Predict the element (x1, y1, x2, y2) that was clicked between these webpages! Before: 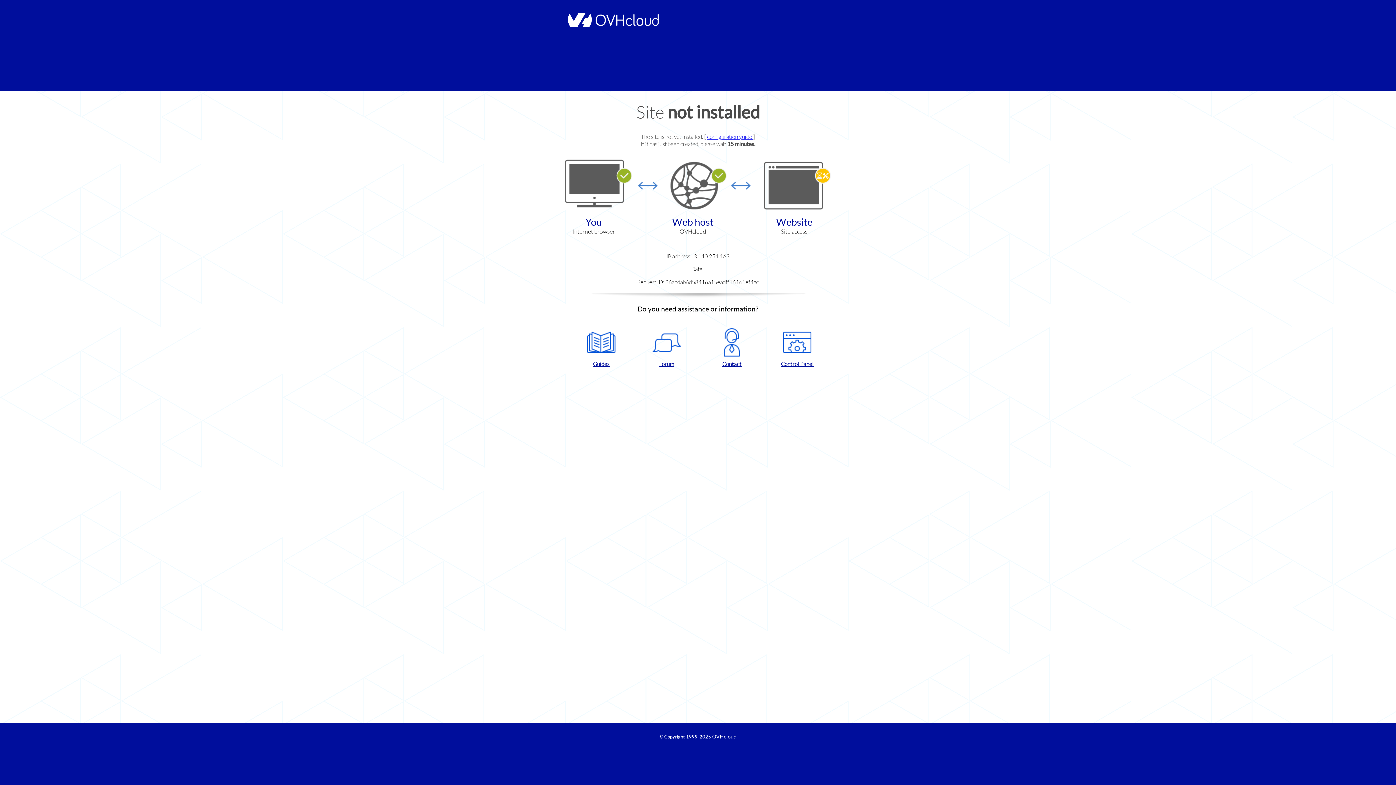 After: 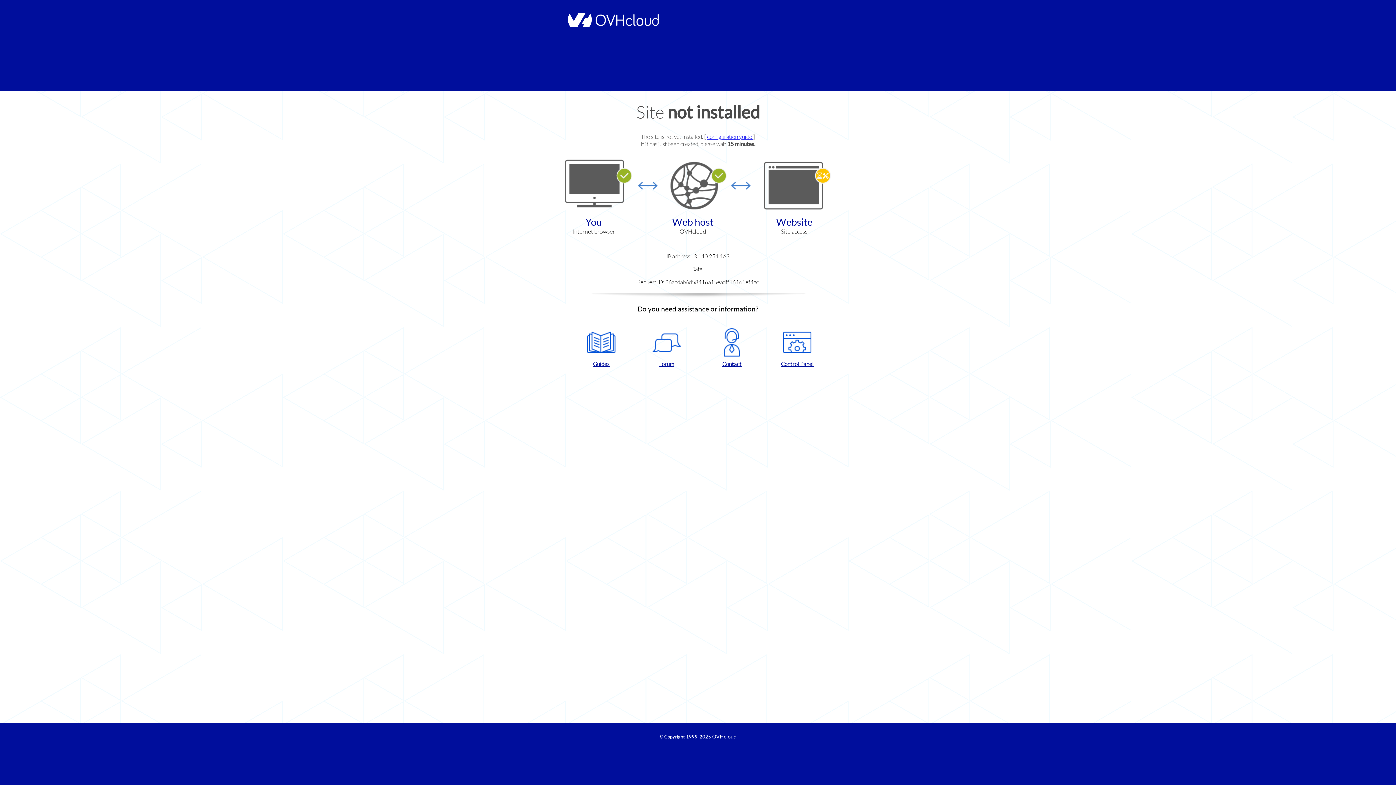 Action: label: Forum bbox: (637, 328, 696, 367)